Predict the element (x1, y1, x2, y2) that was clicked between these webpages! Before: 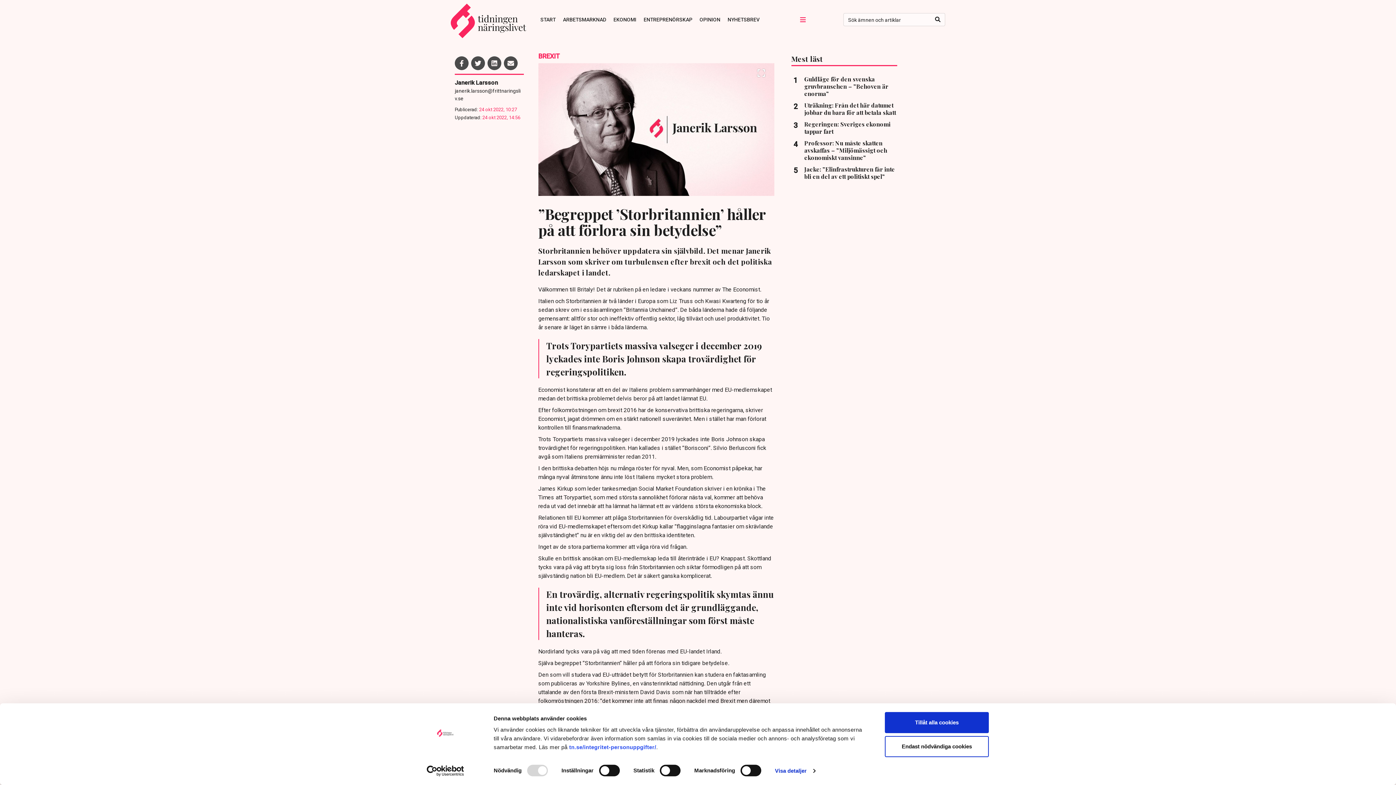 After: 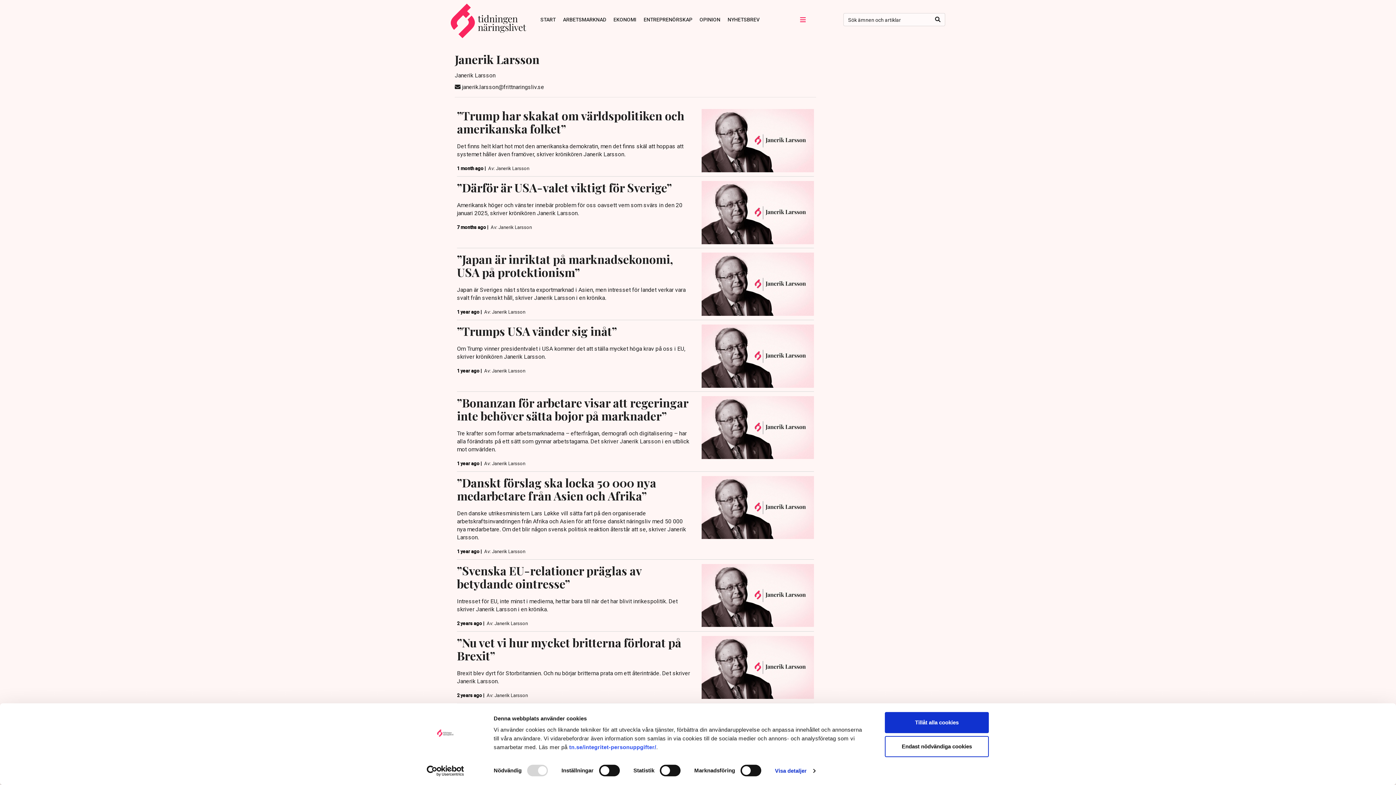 Action: bbox: (454, 79, 498, 86) label: Janerik Larsson